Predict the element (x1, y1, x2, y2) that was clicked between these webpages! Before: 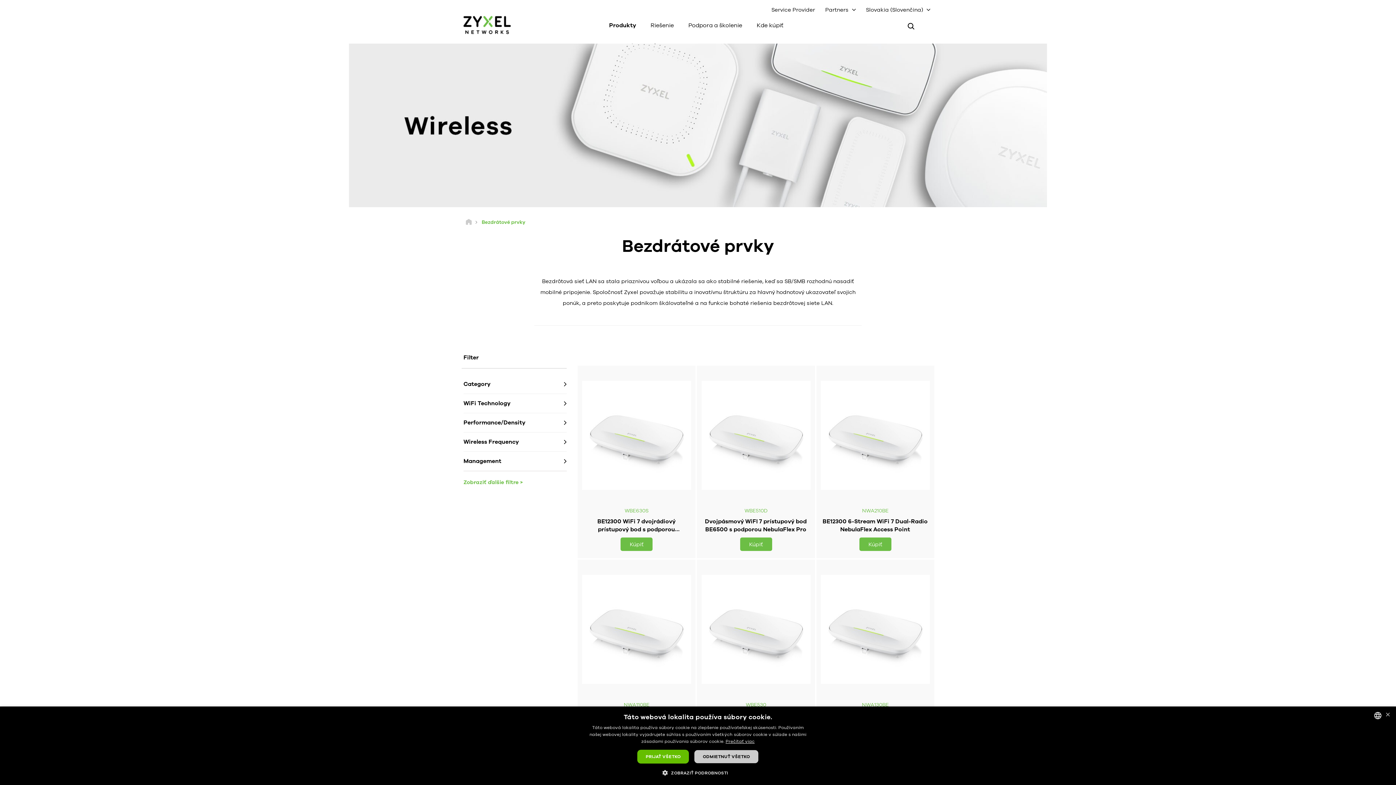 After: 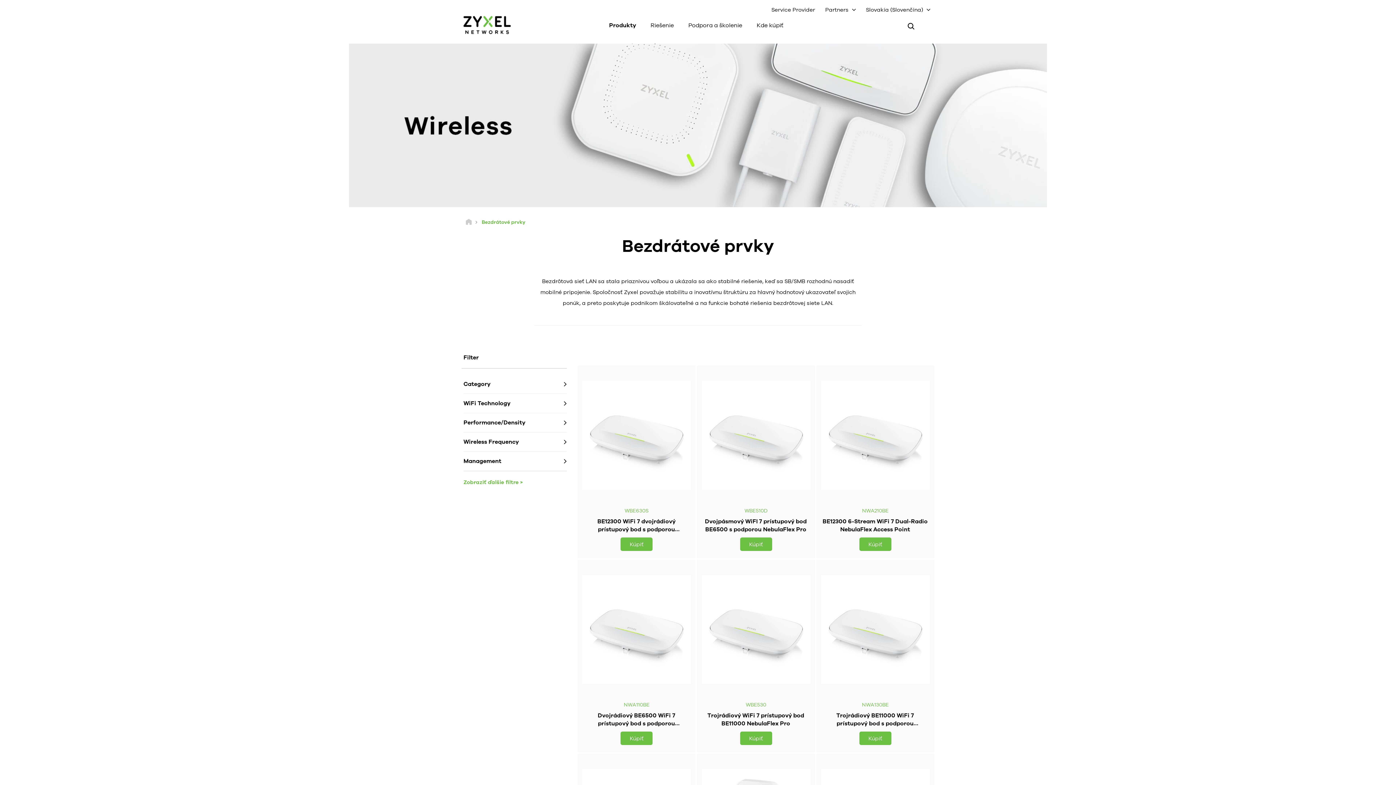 Action: label: Close bbox: (1385, 712, 1390, 718)